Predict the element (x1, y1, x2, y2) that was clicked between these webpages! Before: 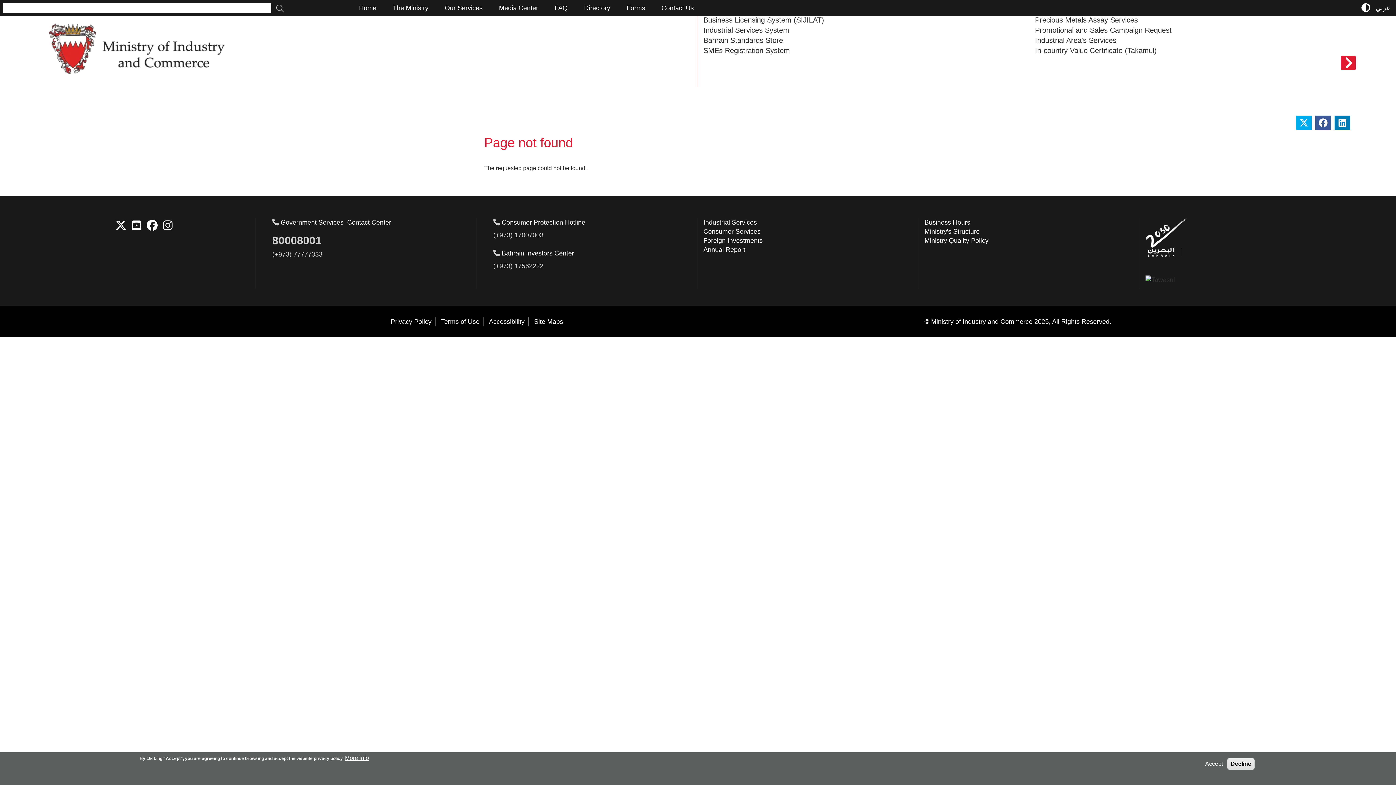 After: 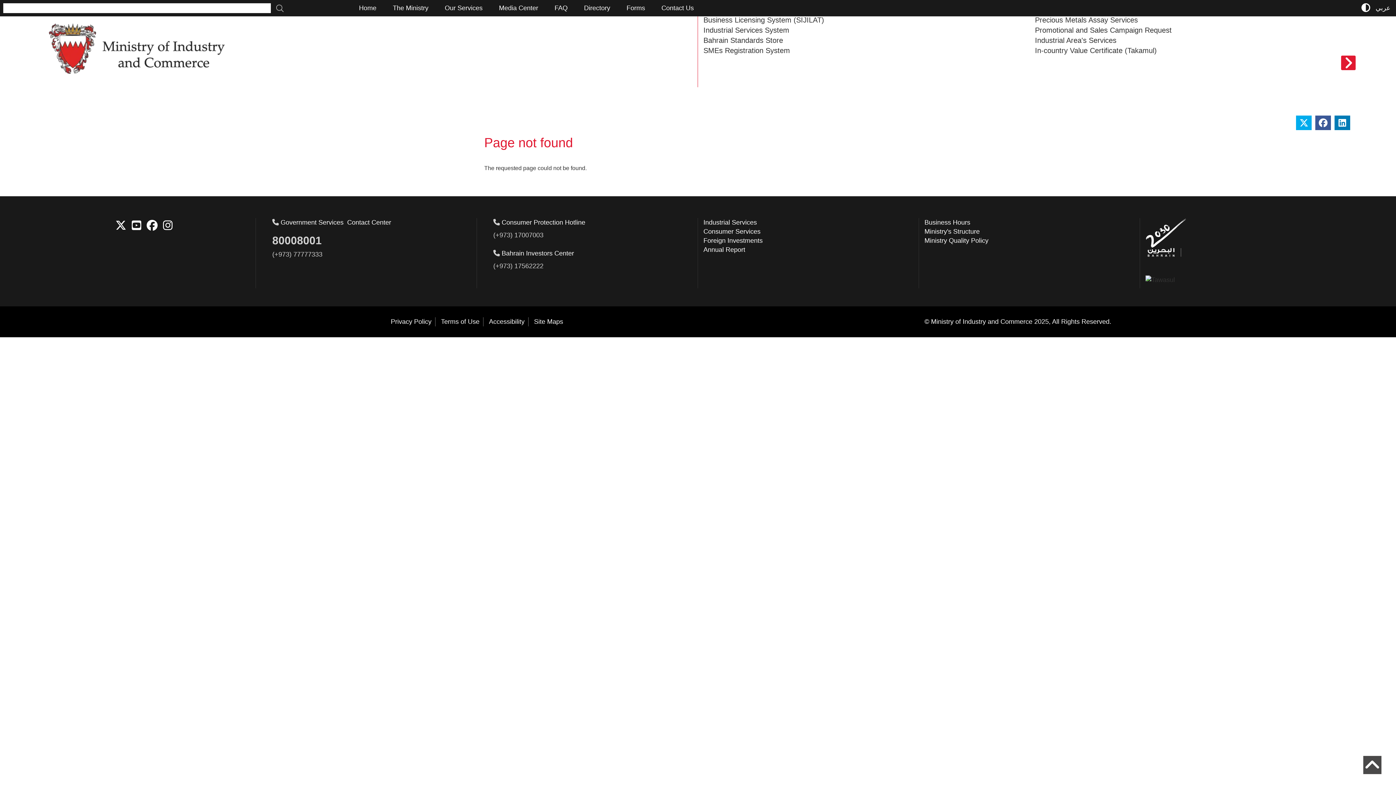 Action: bbox: (1202, 760, 1226, 768) label: Accept